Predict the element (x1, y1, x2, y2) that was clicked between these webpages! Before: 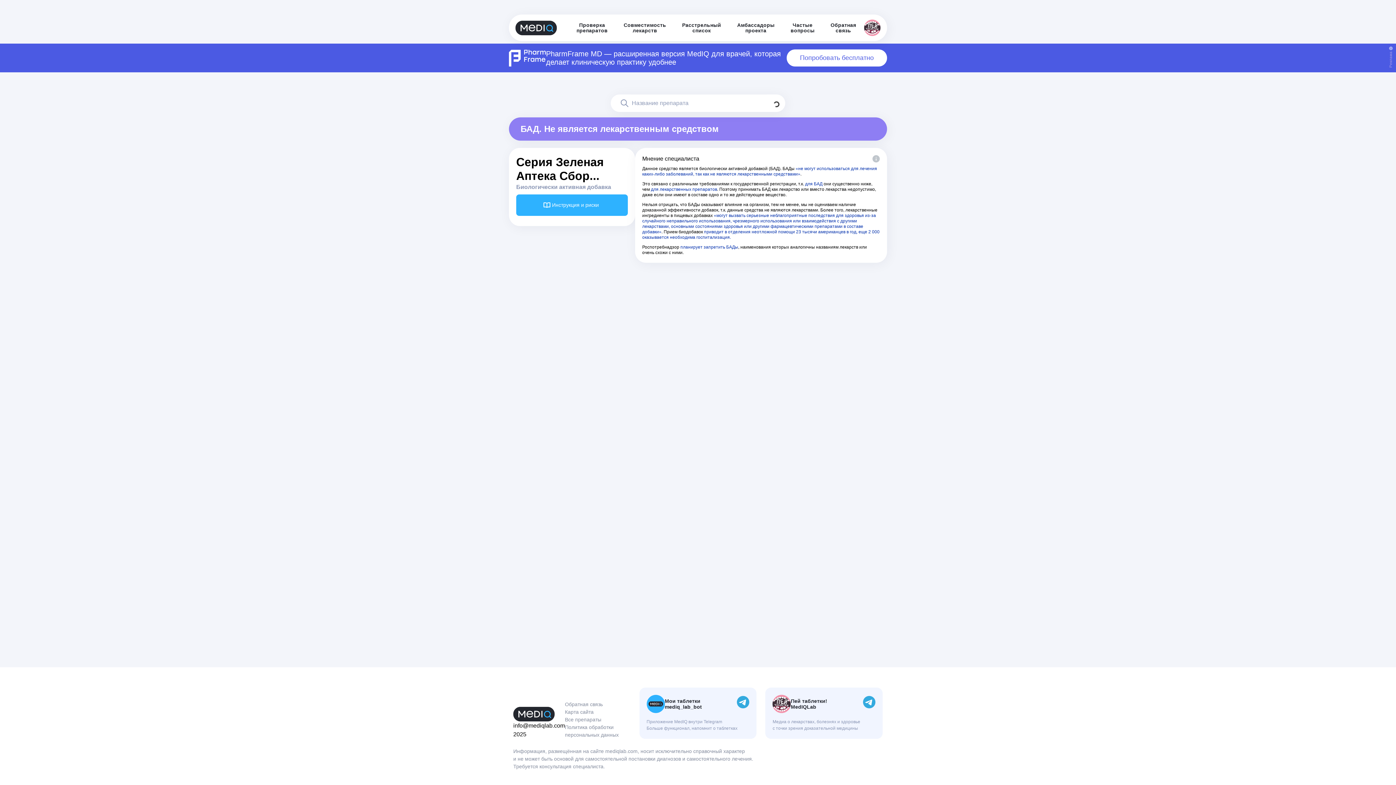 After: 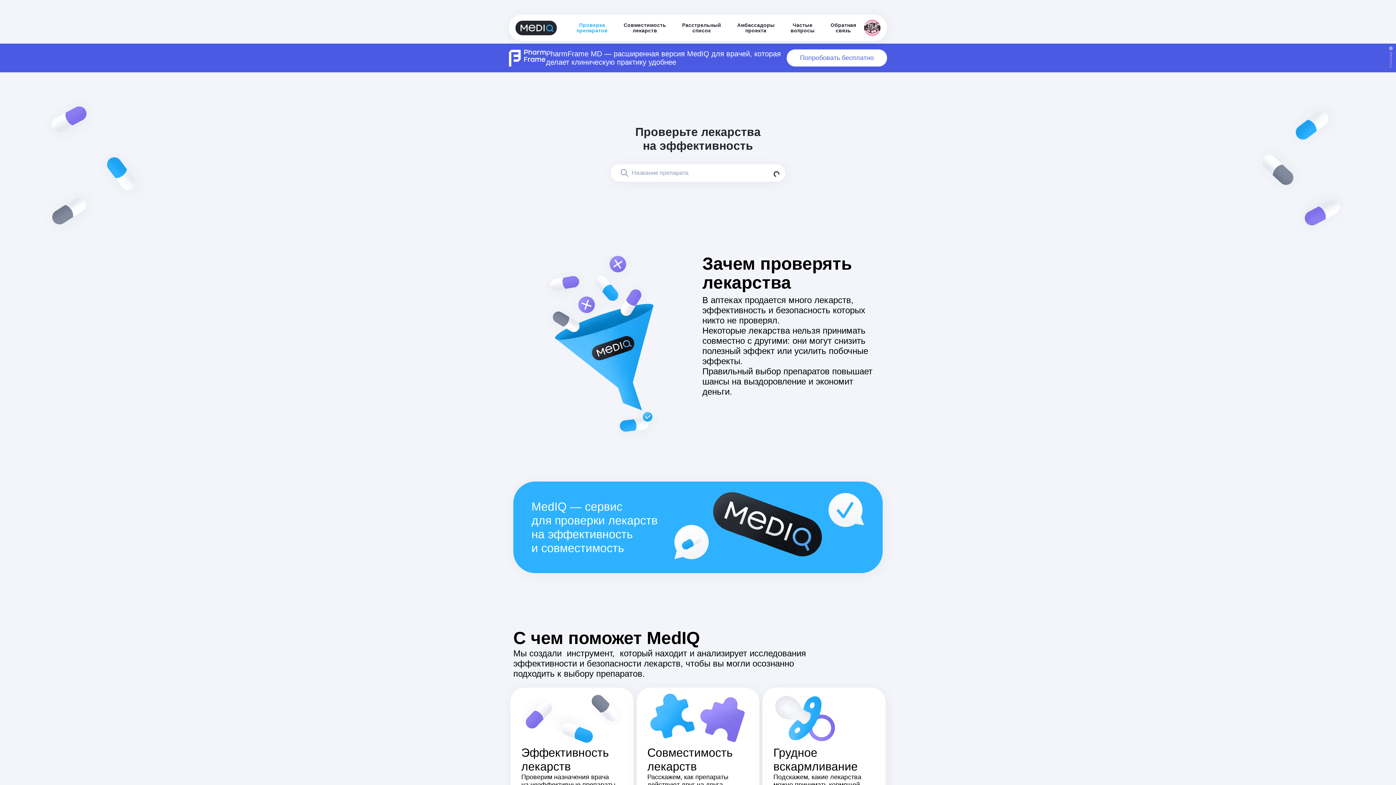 Action: label: Проверка
препаратов bbox: (568, 22, 615, 33)